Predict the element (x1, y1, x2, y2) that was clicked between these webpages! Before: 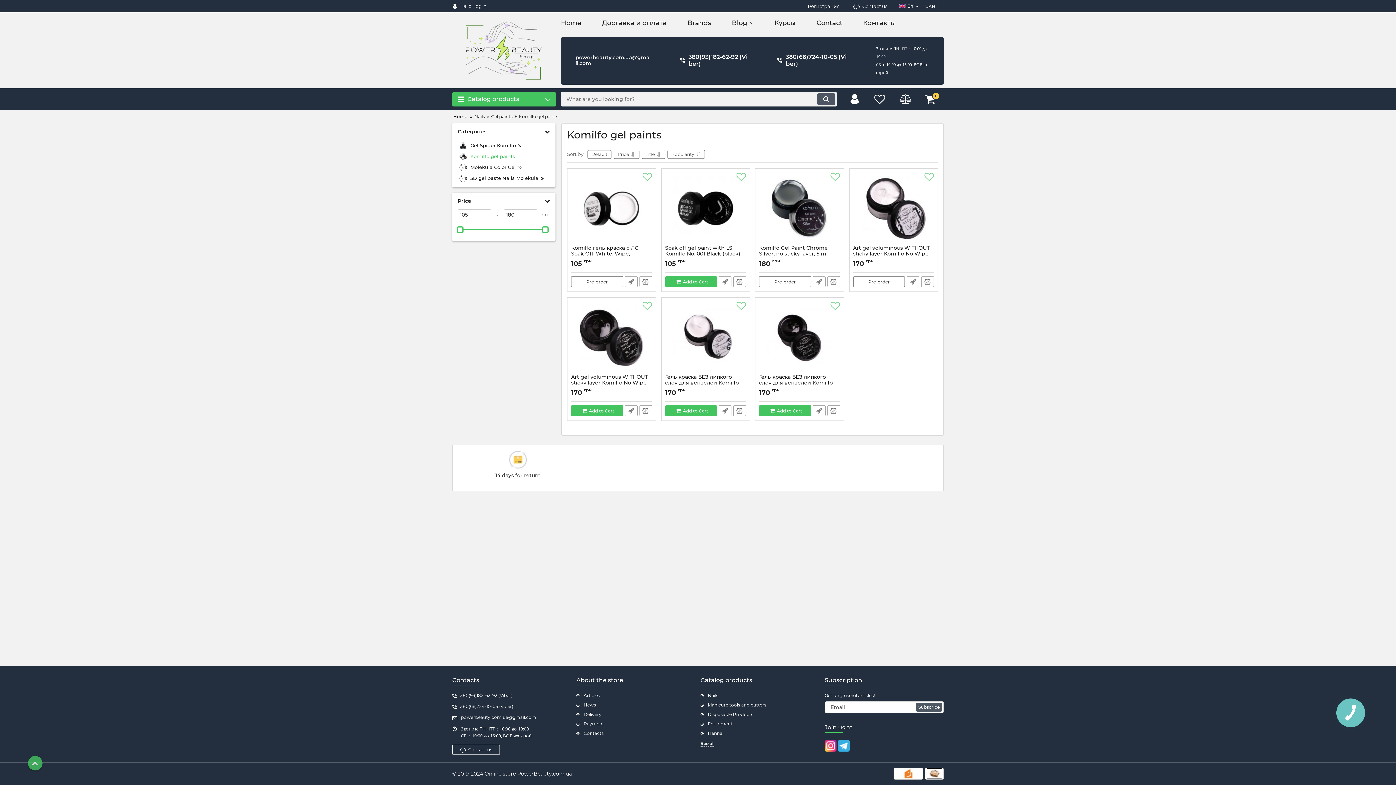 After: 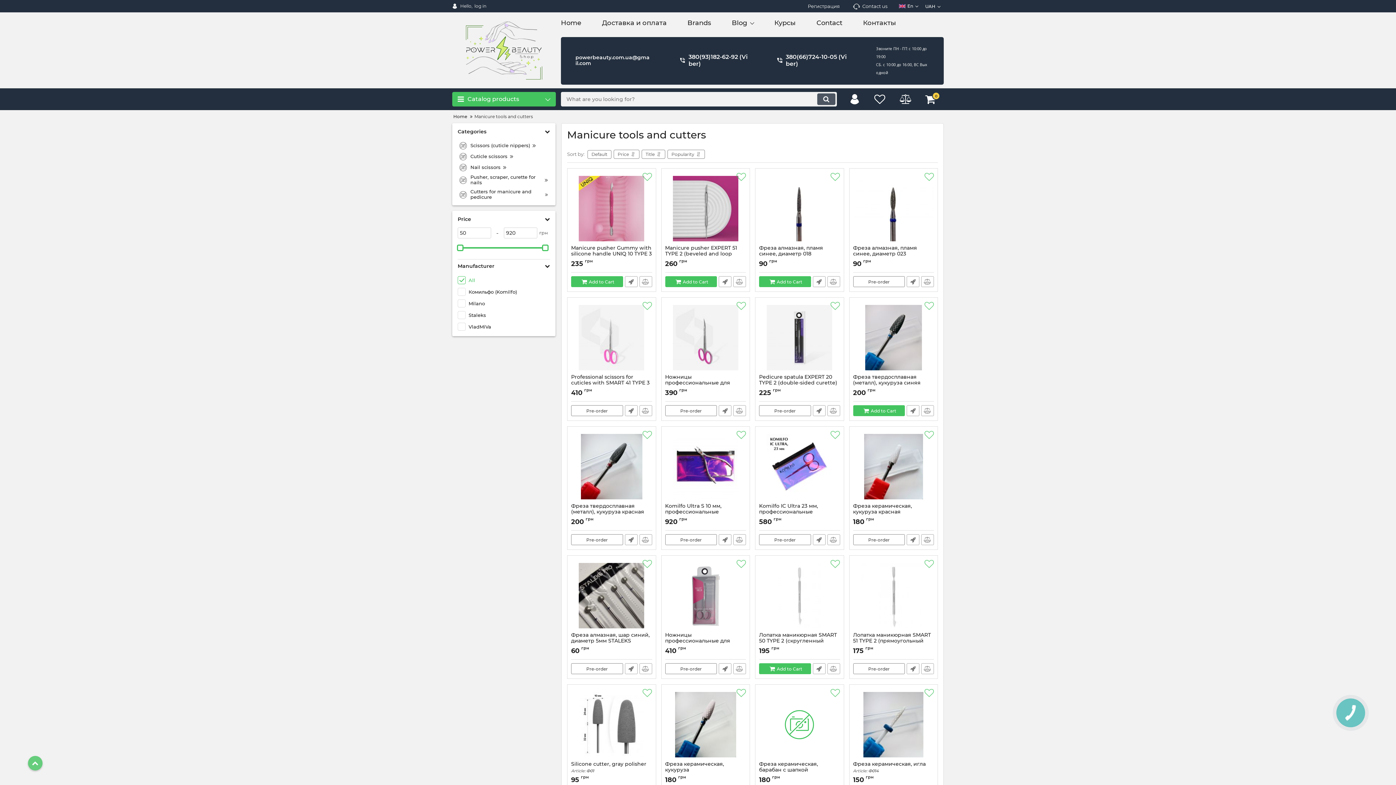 Action: bbox: (700, 702, 819, 708) label: Manicure tools and cutters